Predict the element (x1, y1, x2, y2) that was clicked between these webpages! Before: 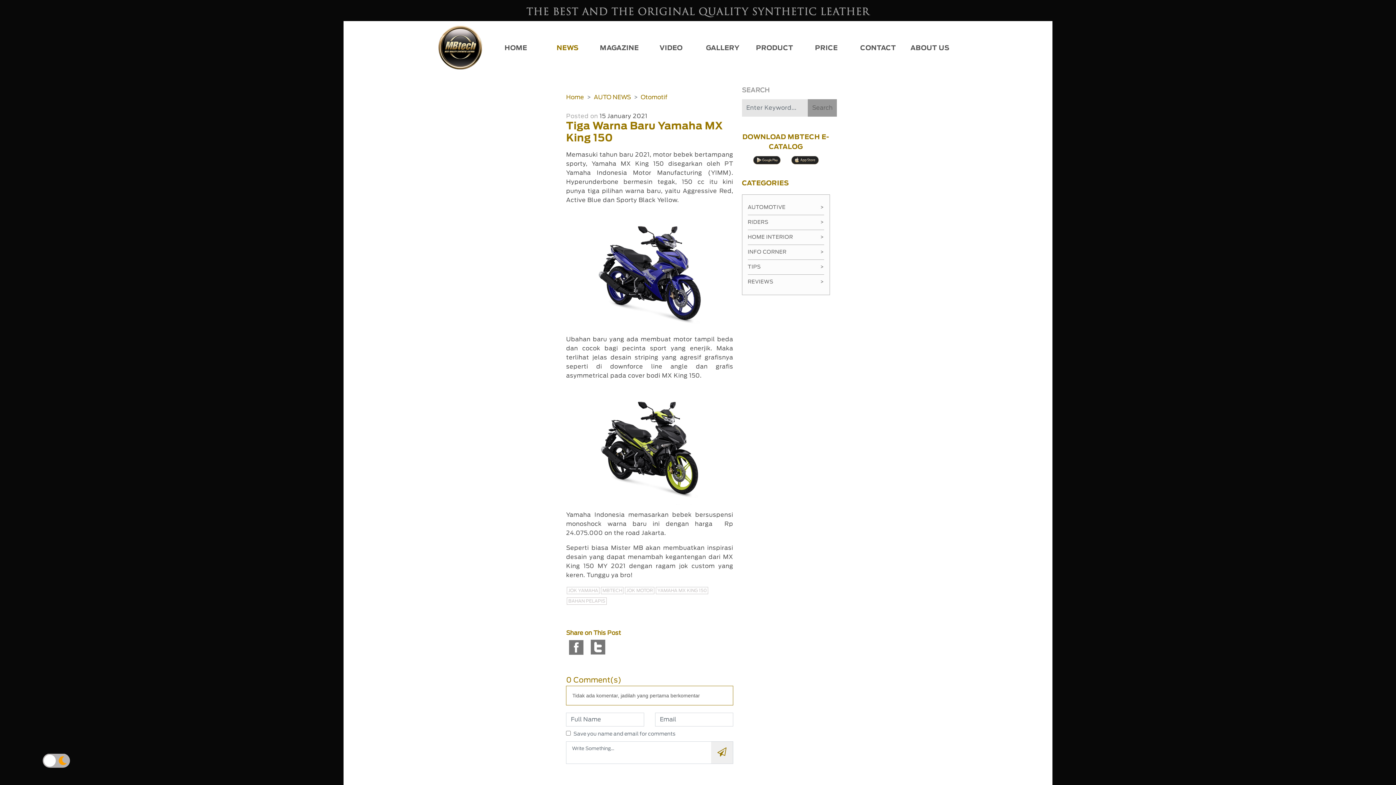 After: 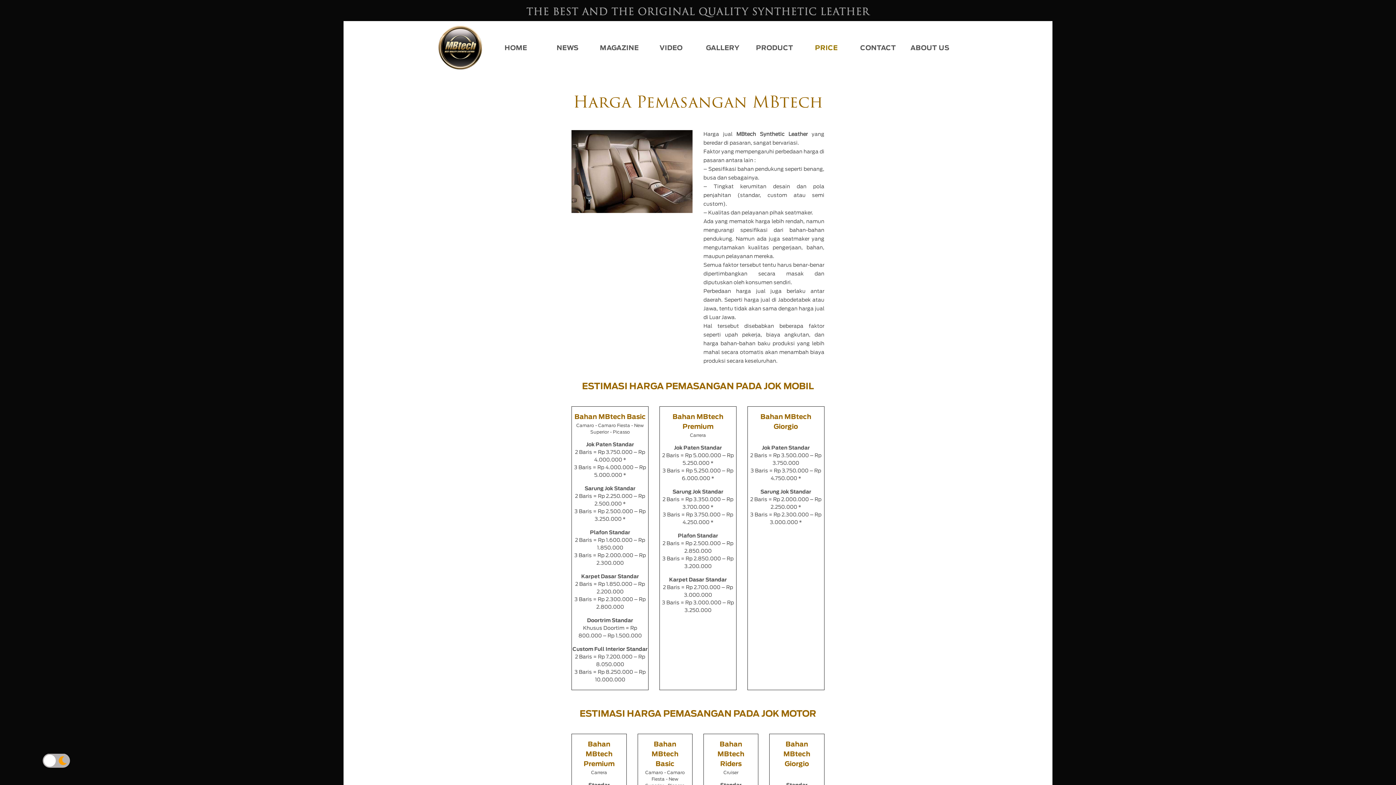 Action: bbox: (800, 41, 852, 54) label: PRICE